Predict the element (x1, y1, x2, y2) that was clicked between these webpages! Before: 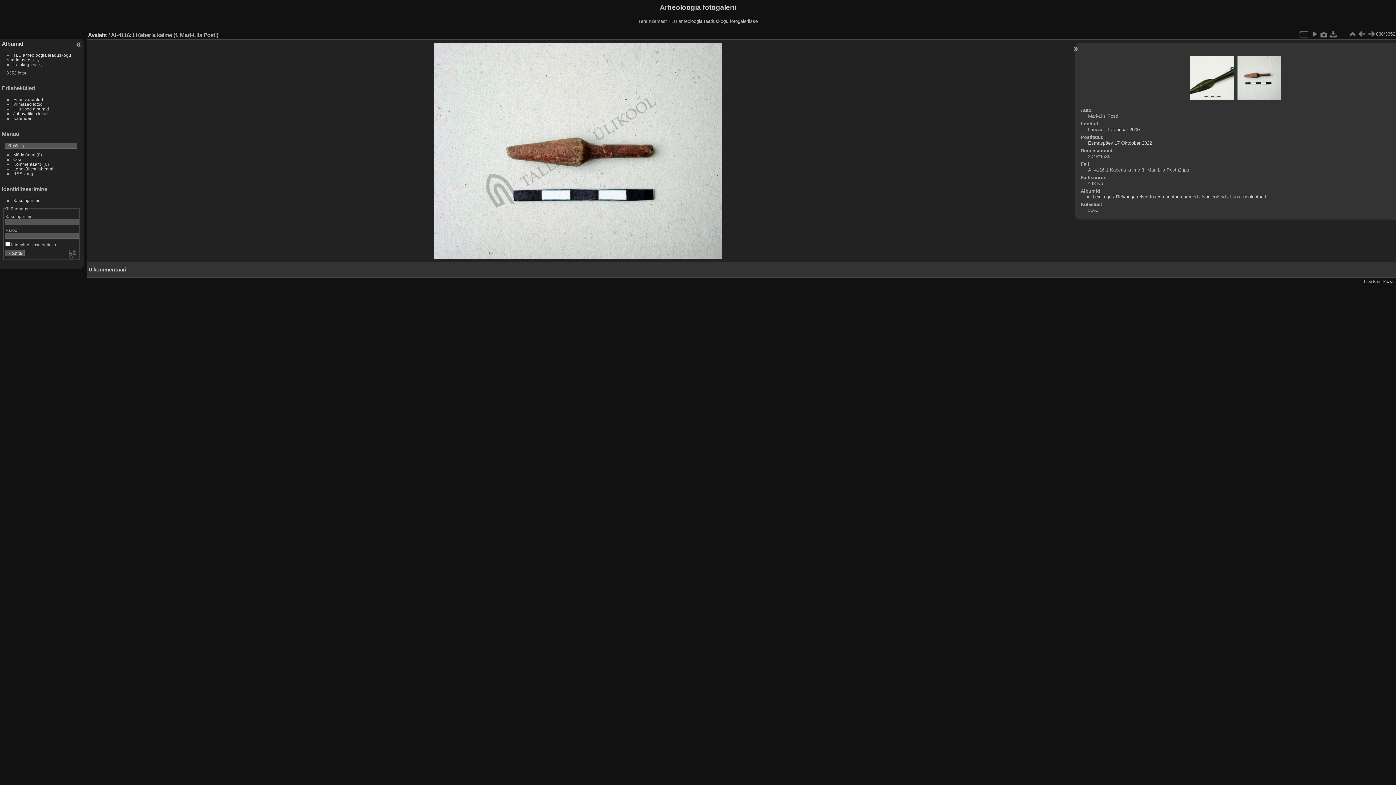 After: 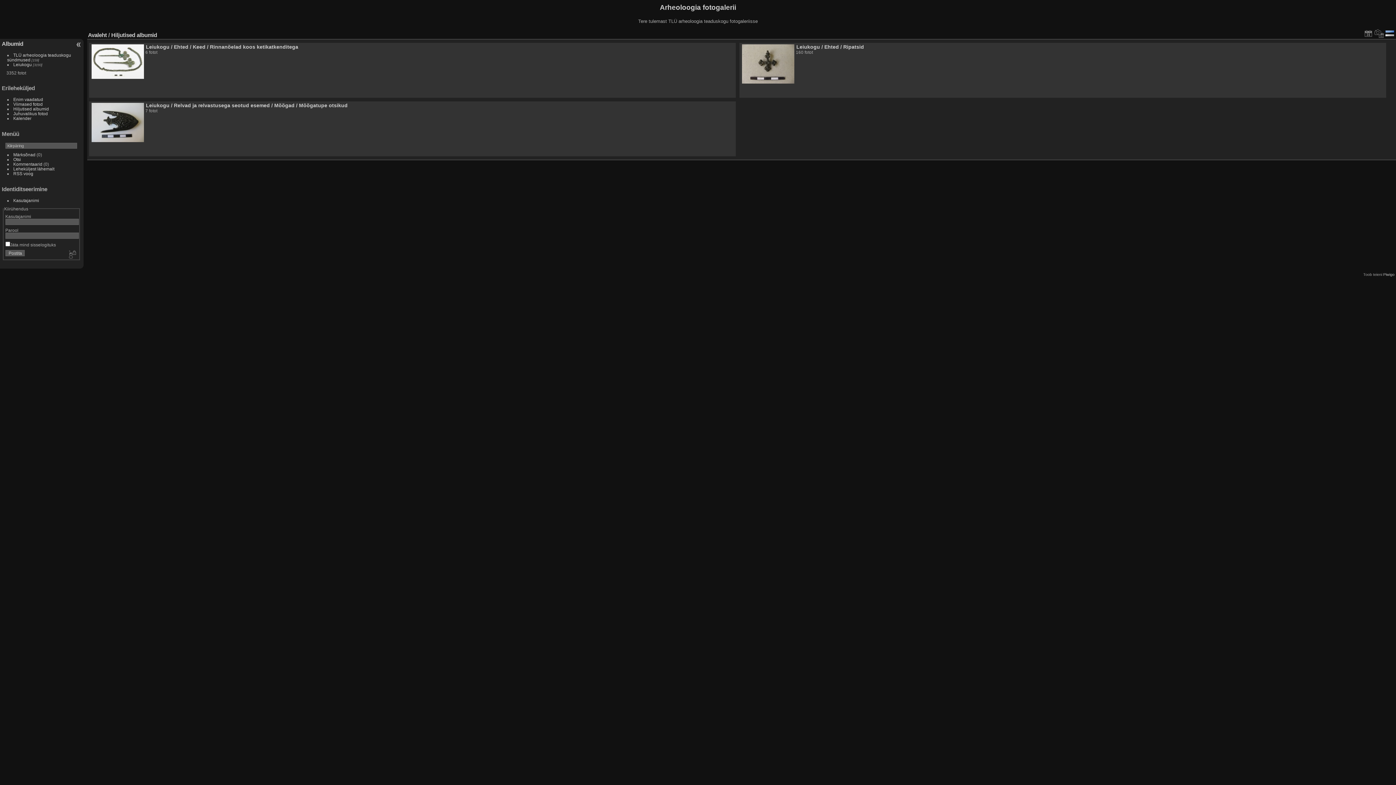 Action: bbox: (13, 106, 48, 111) label: Hiljutised albumid